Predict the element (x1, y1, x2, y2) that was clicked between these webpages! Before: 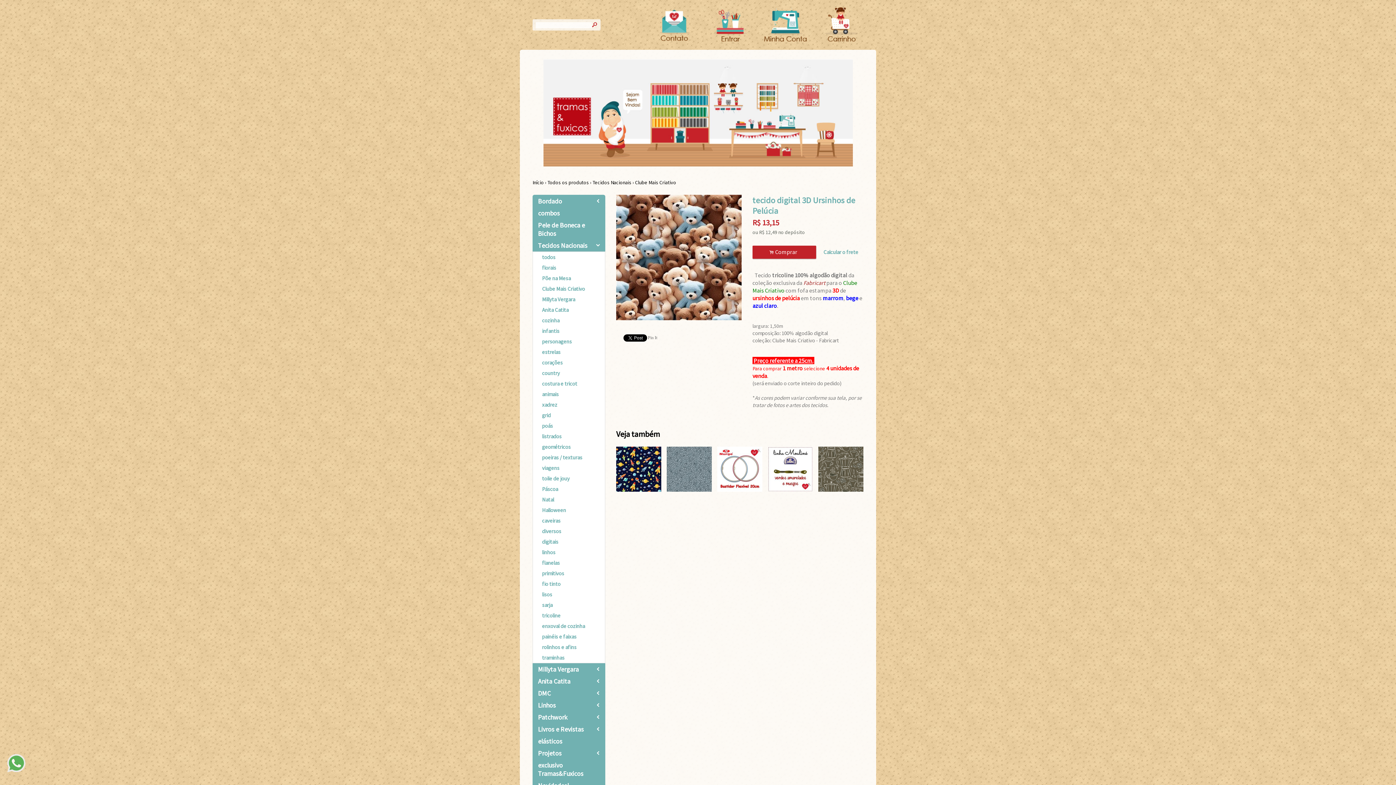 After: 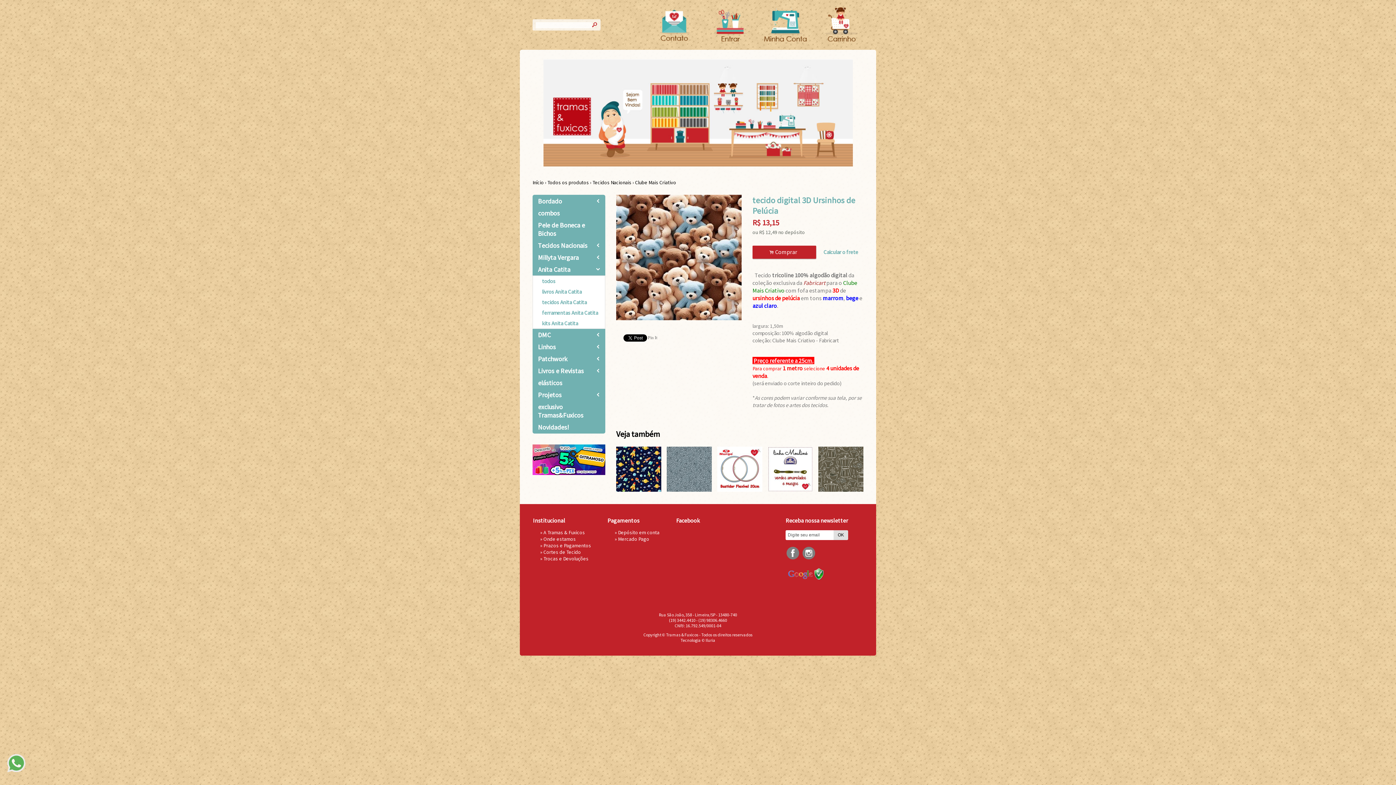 Action: bbox: (538, 677, 570, 685) label: Anita Catita